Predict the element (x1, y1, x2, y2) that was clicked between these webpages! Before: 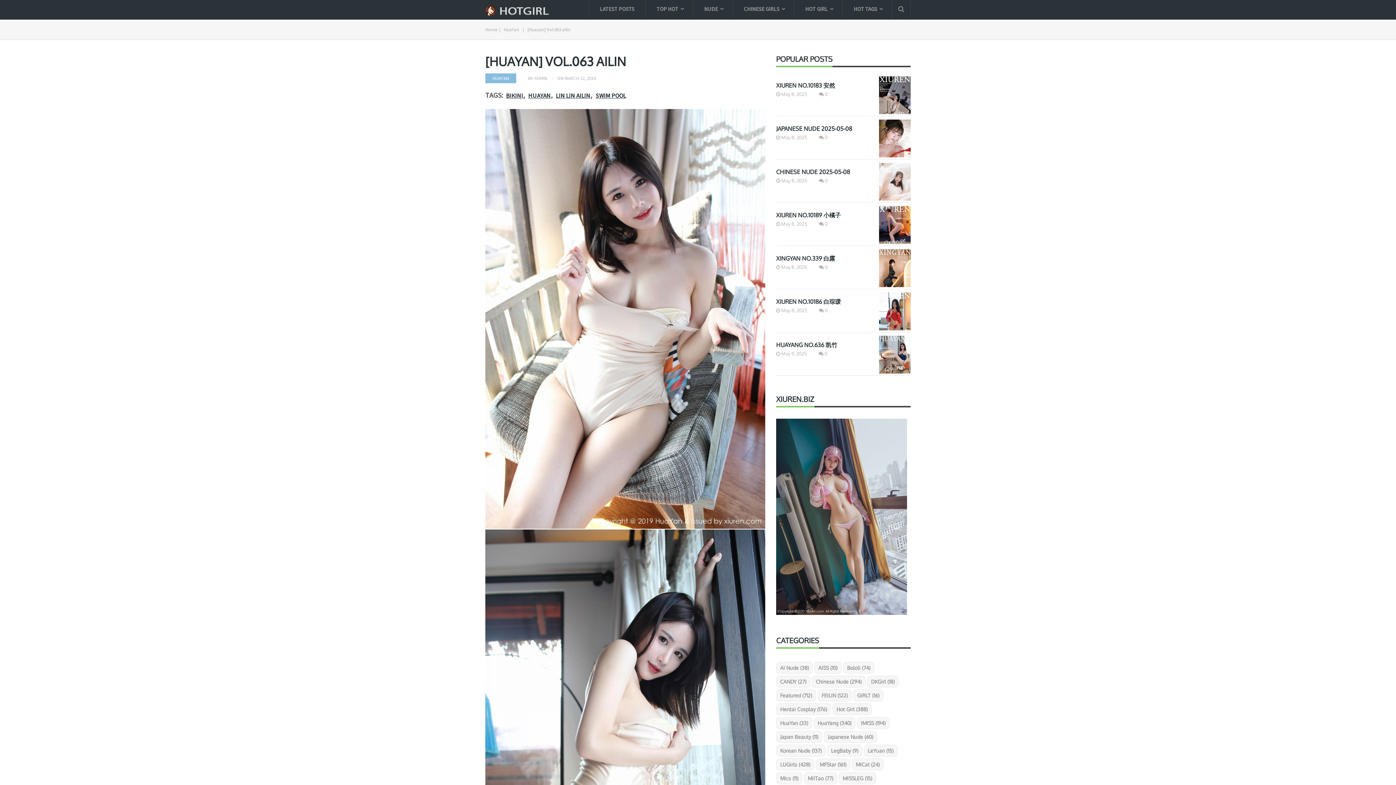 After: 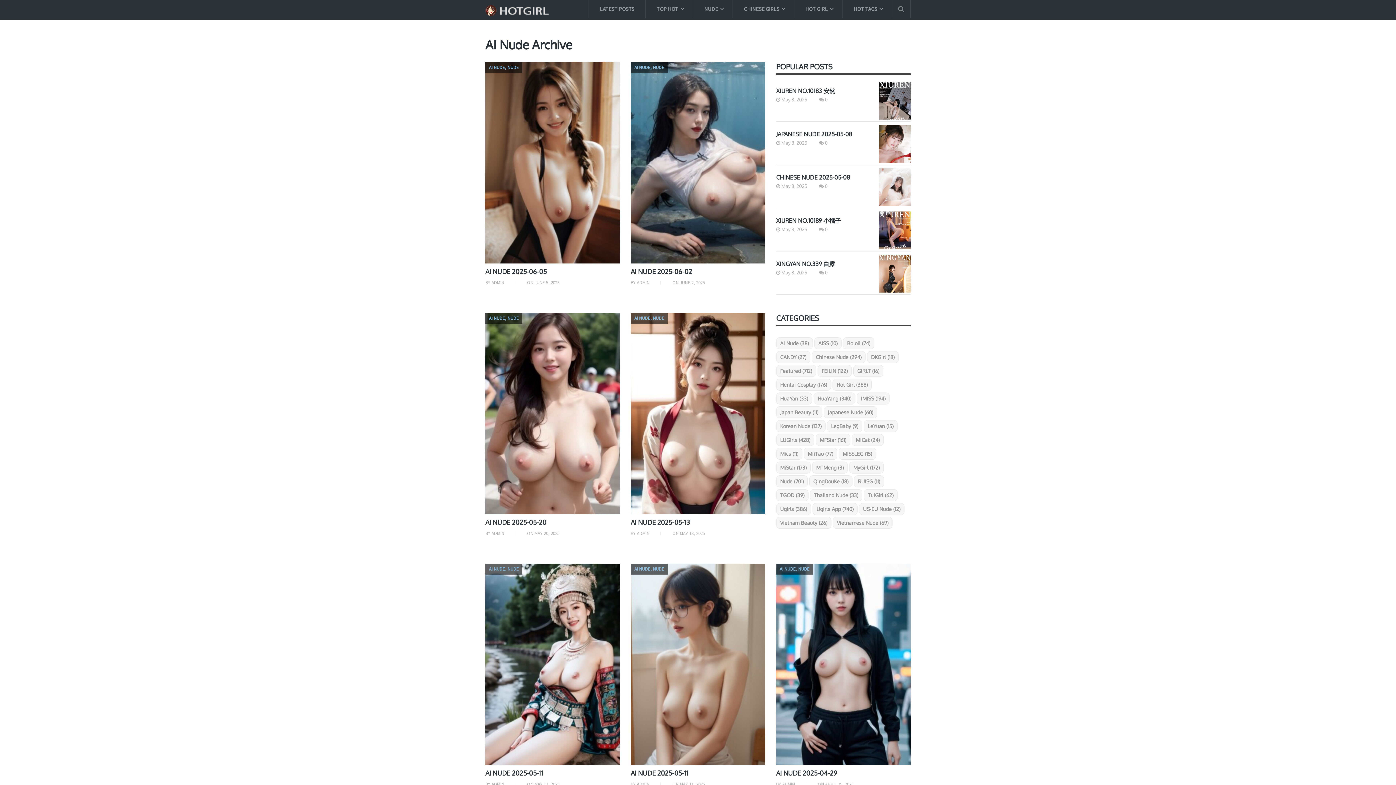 Action: bbox: (776, 662, 813, 674) label: AI Nude (38 items)